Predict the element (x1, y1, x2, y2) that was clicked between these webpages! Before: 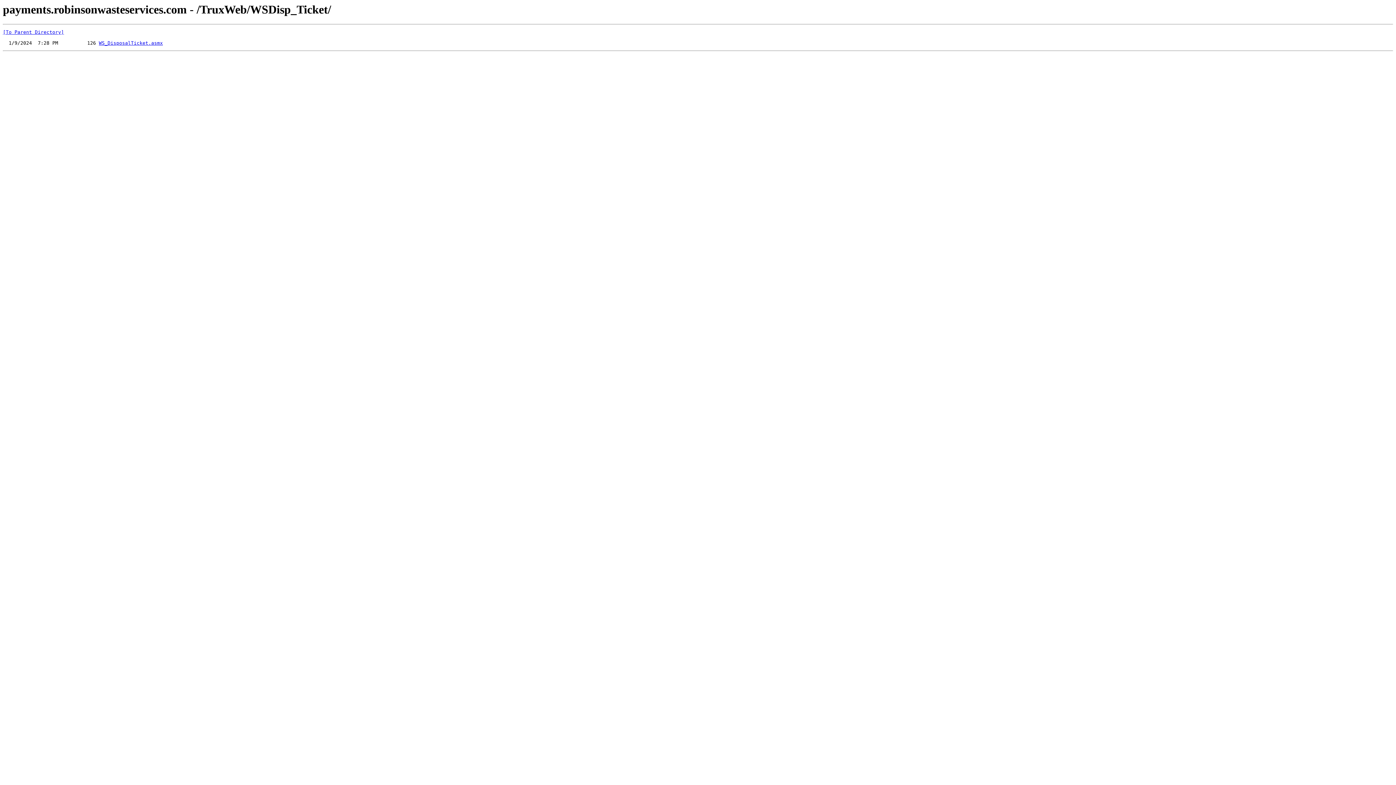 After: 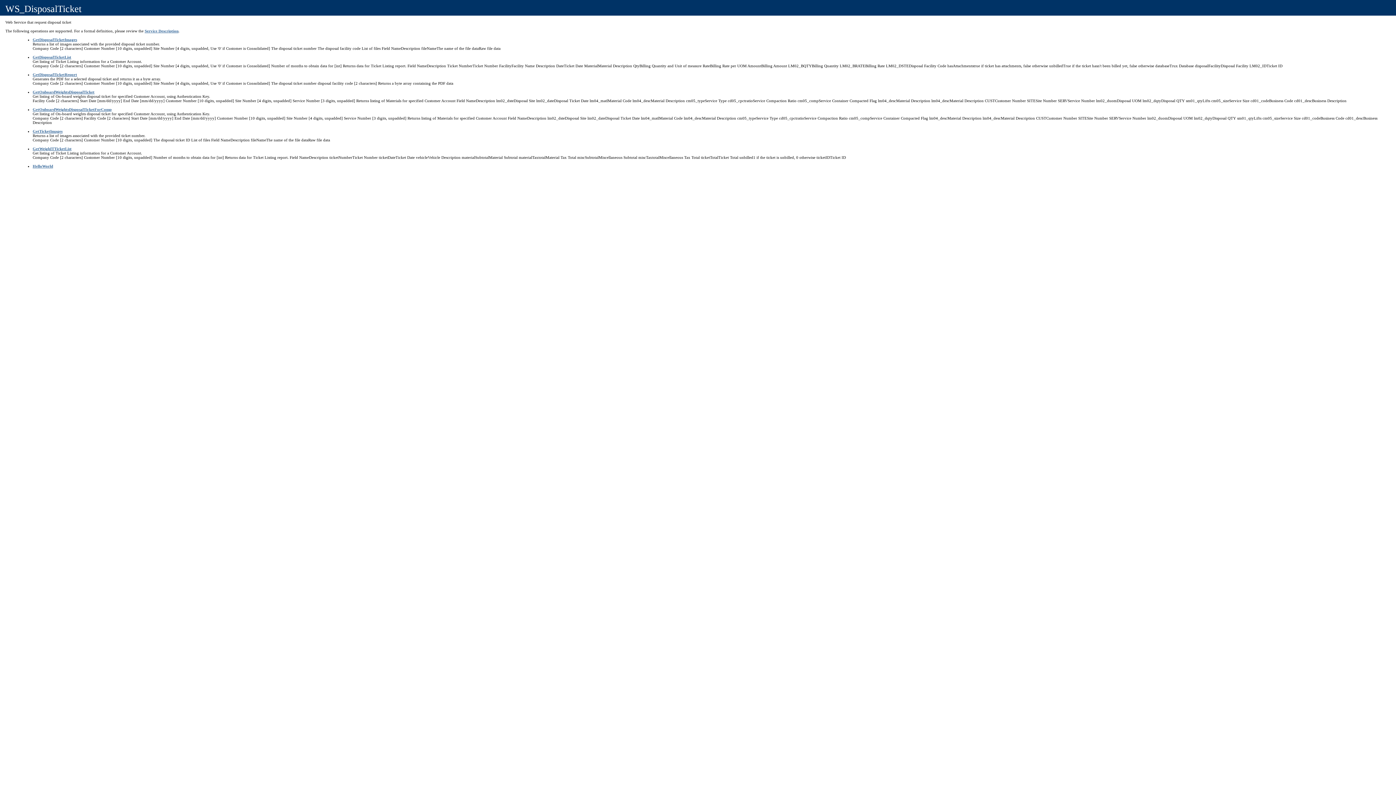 Action: label: WS_DisposalTicket.asmx bbox: (98, 40, 162, 45)